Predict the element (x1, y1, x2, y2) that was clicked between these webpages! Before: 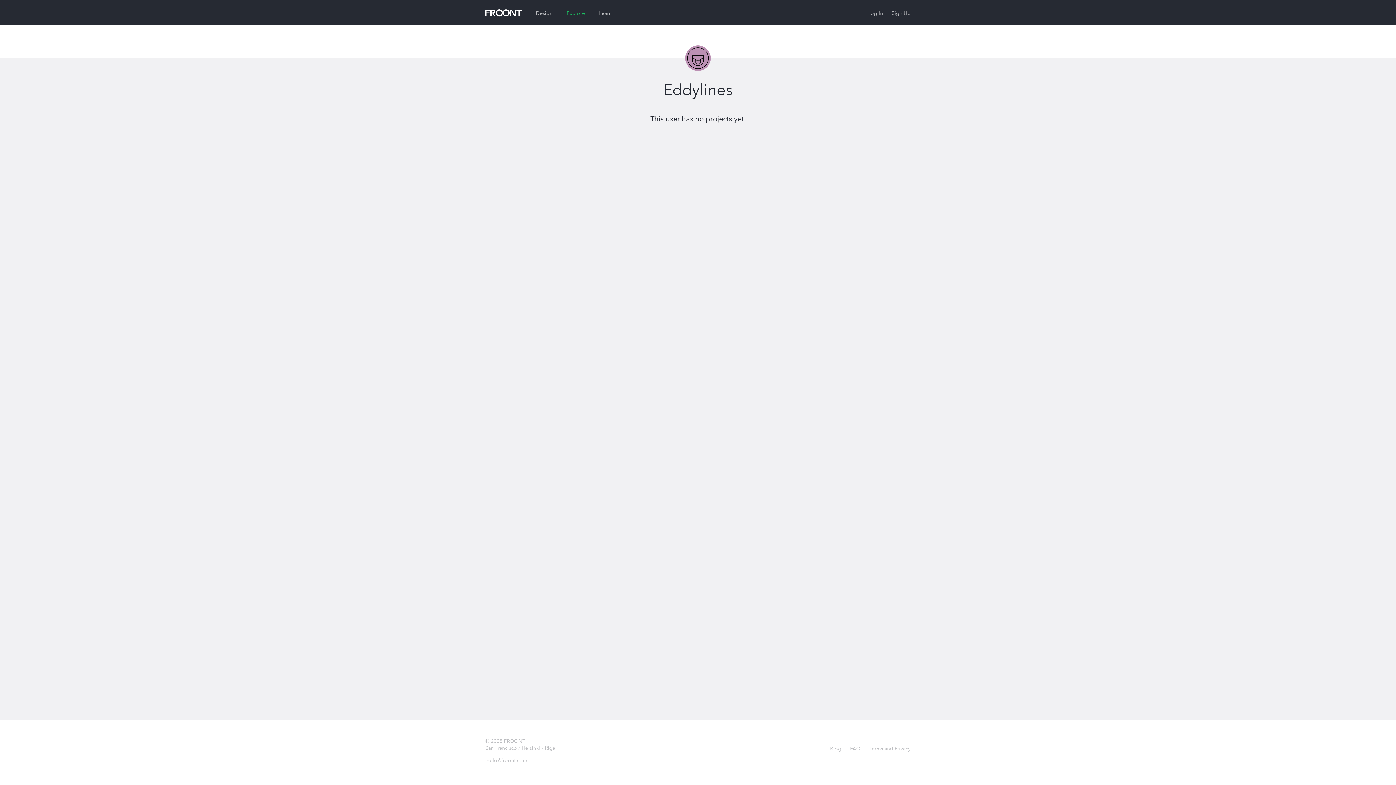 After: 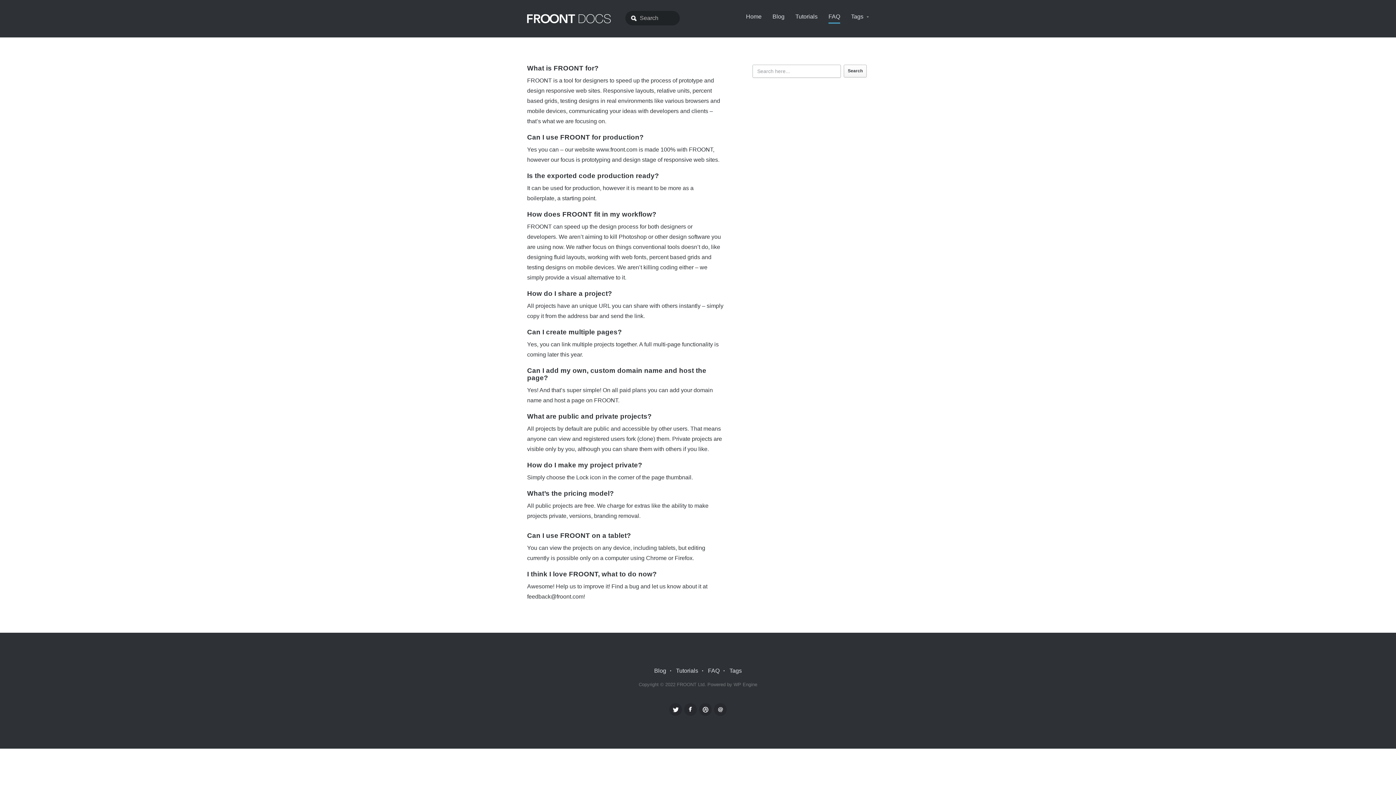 Action: label: FAQ bbox: (850, 745, 860, 752)